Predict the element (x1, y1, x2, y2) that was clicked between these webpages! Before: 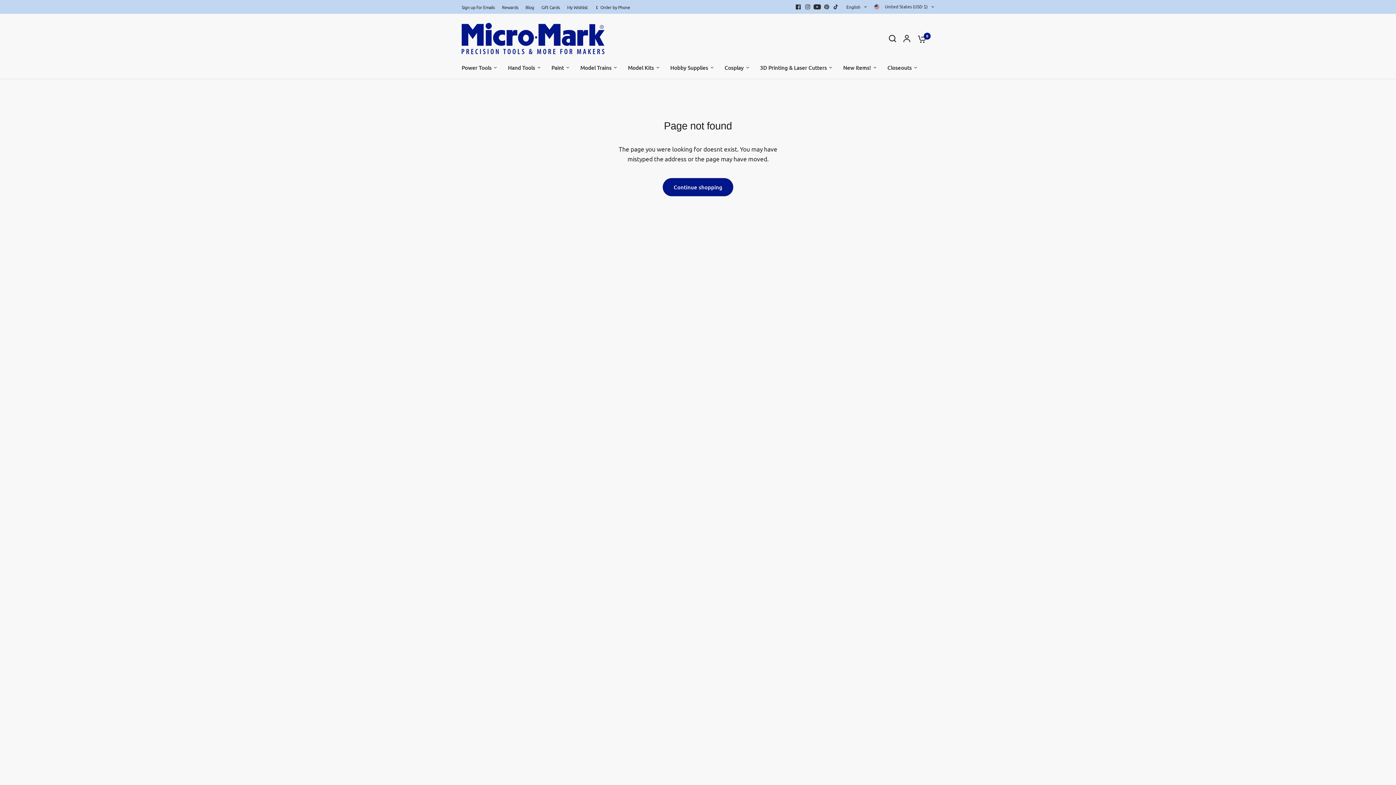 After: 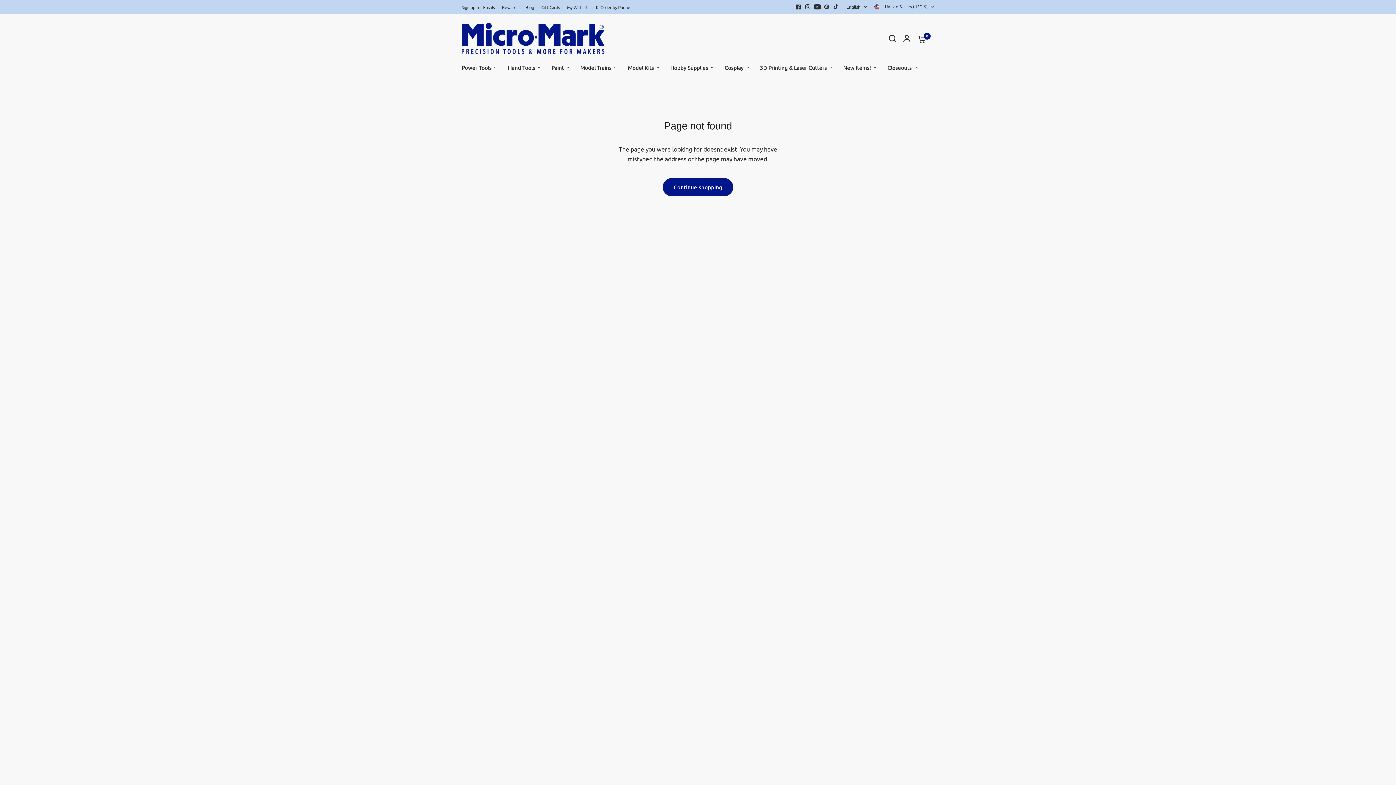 Action: bbox: (567, 4, 588, 10) label: My Wishlist